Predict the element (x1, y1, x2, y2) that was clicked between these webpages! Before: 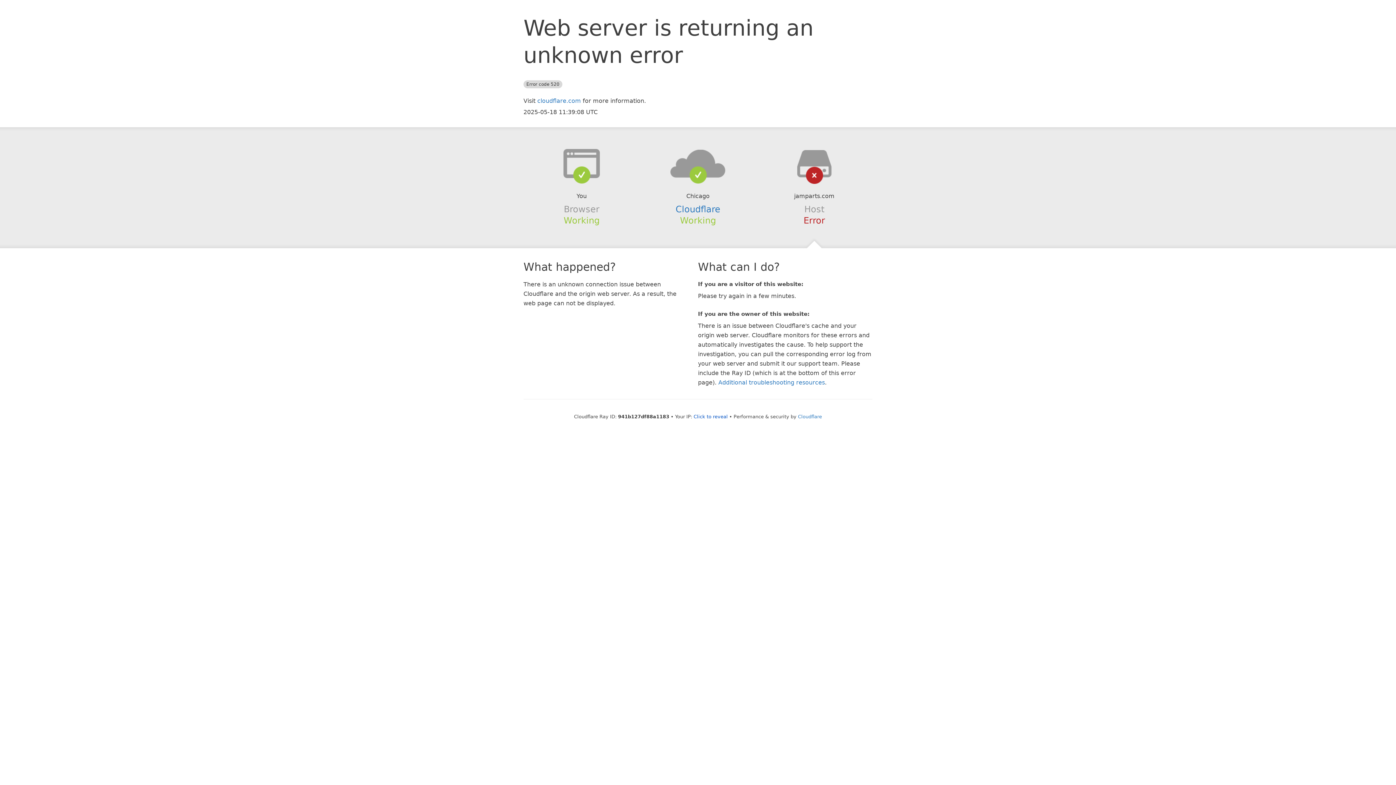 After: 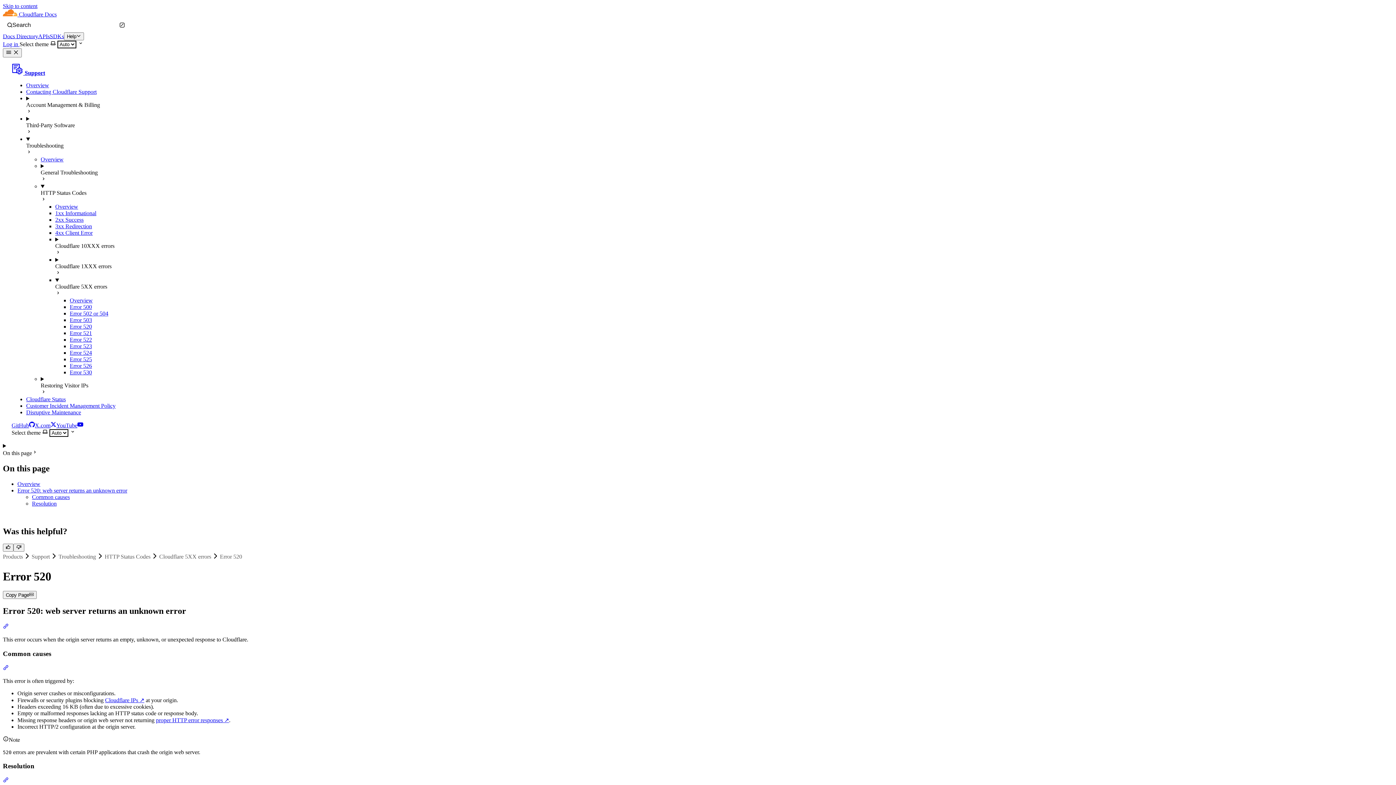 Action: label: Additional troubleshooting resources bbox: (718, 379, 825, 386)